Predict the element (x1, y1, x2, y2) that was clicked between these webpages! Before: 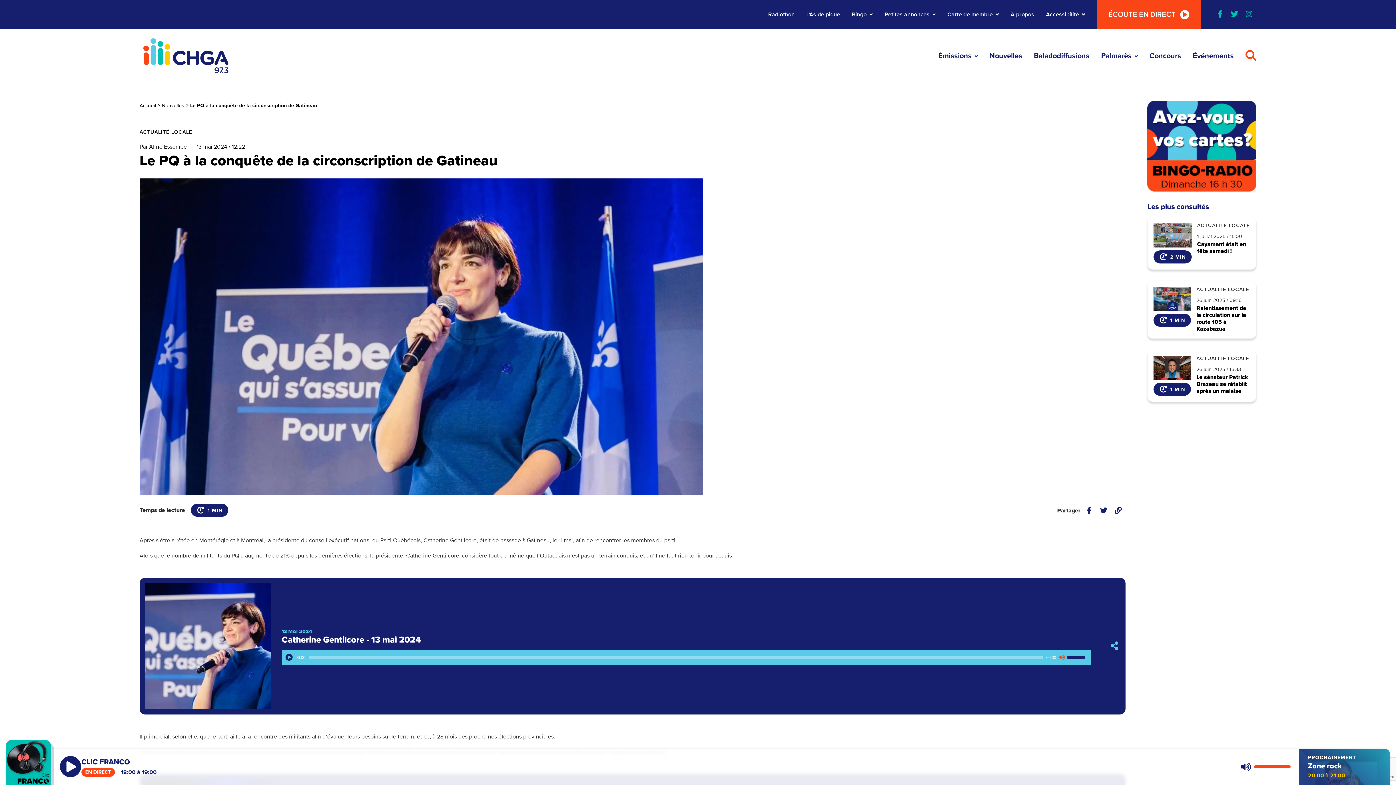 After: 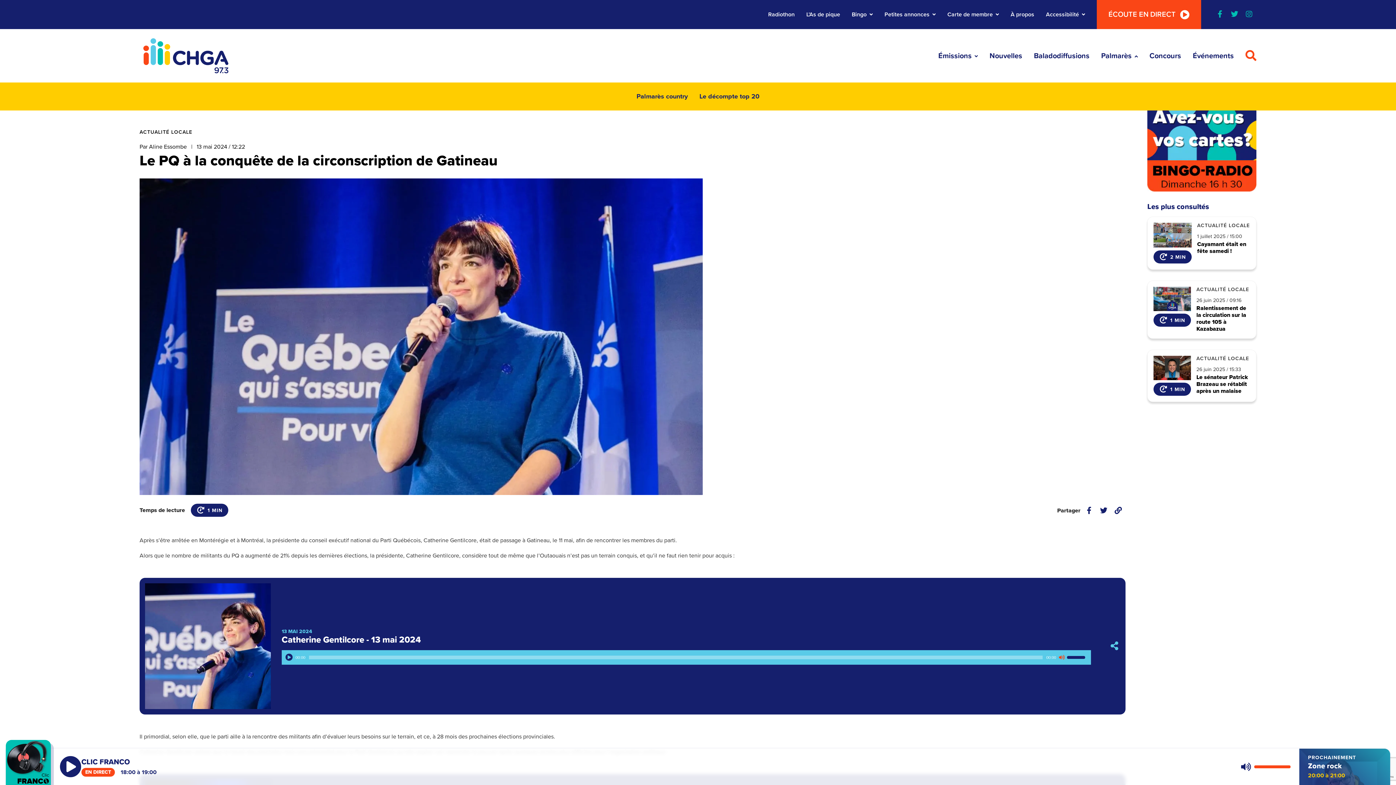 Action: label: Palmarès bbox: (1101, 50, 1138, 61)